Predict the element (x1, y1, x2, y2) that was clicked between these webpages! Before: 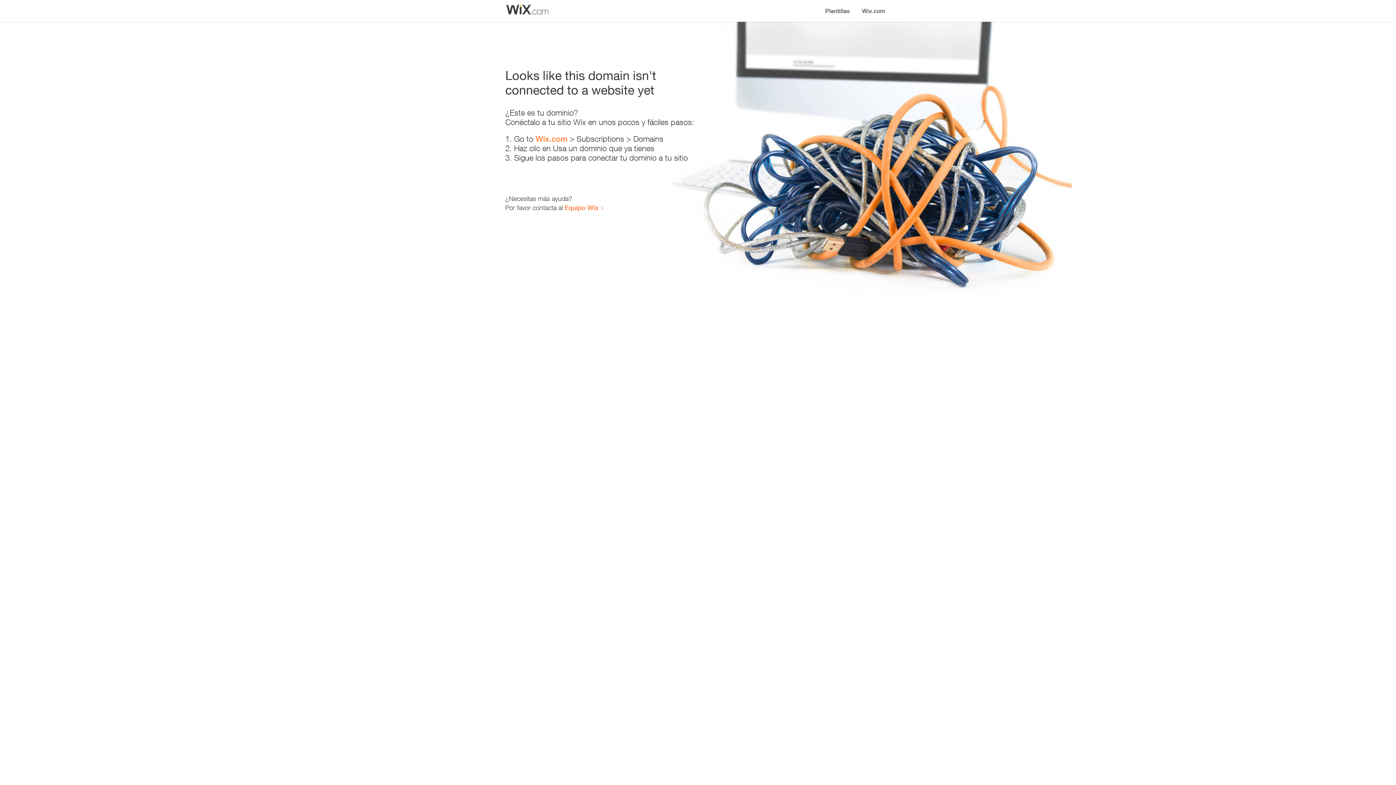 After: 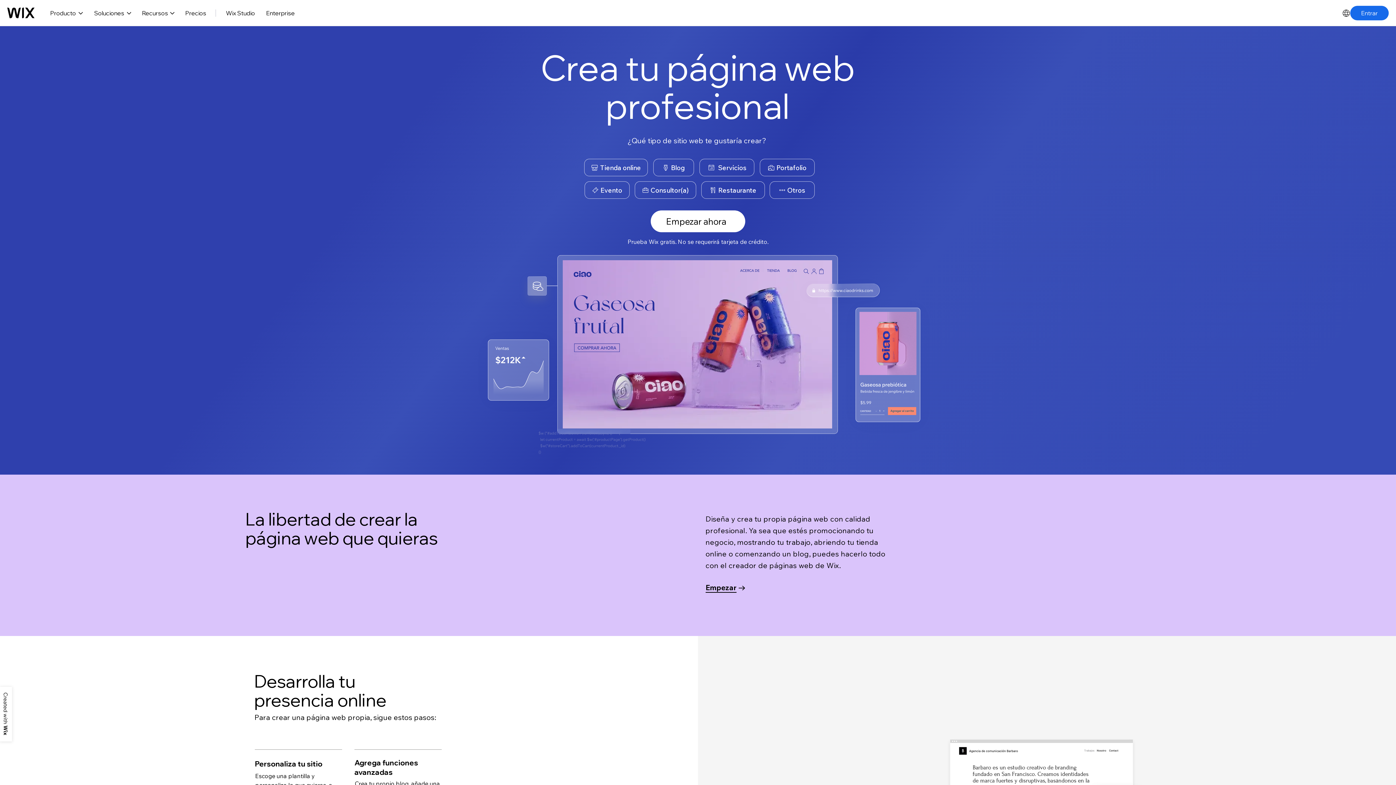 Action: bbox: (535, 134, 567, 143) label: Wix.com